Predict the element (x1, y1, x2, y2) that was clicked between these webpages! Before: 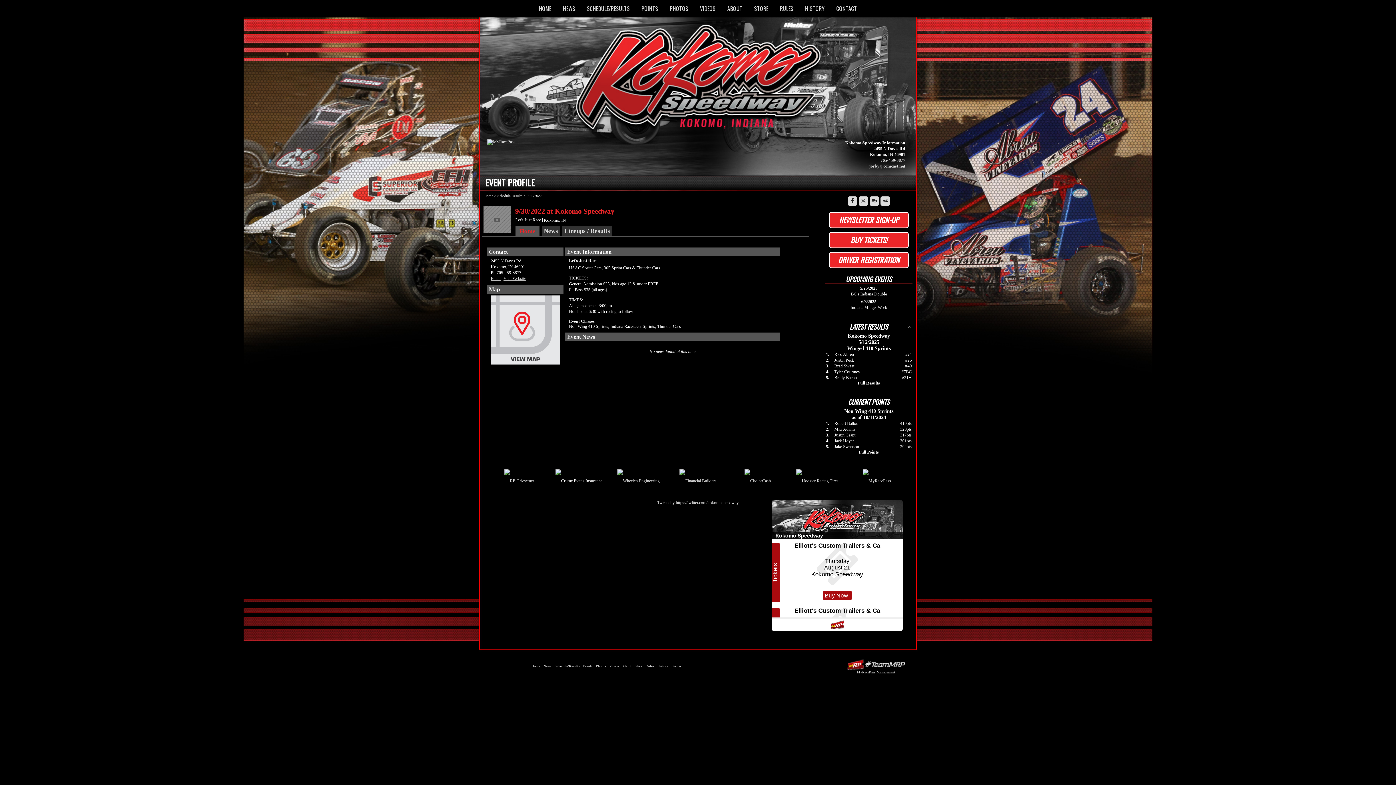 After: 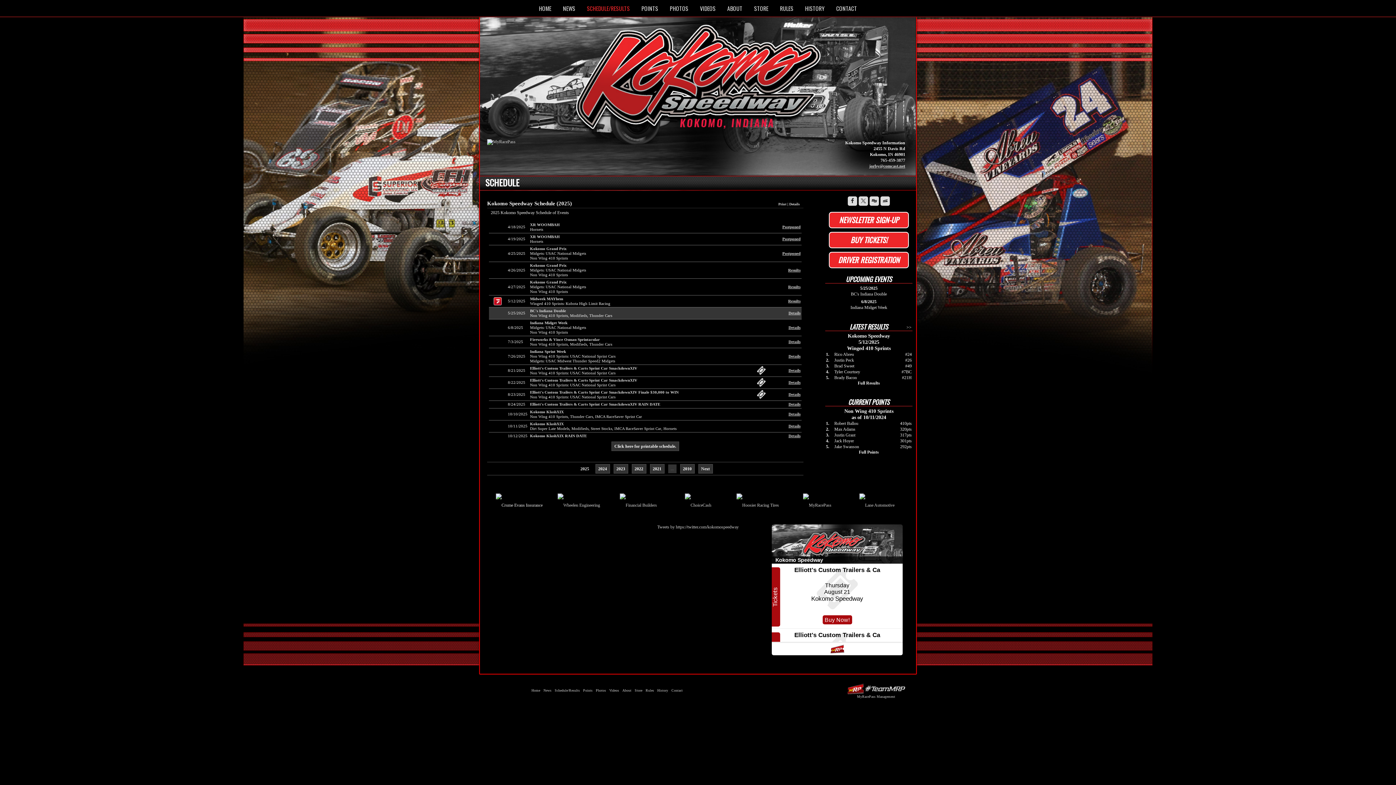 Action: label: Schedule/Results bbox: (497, 193, 522, 197)